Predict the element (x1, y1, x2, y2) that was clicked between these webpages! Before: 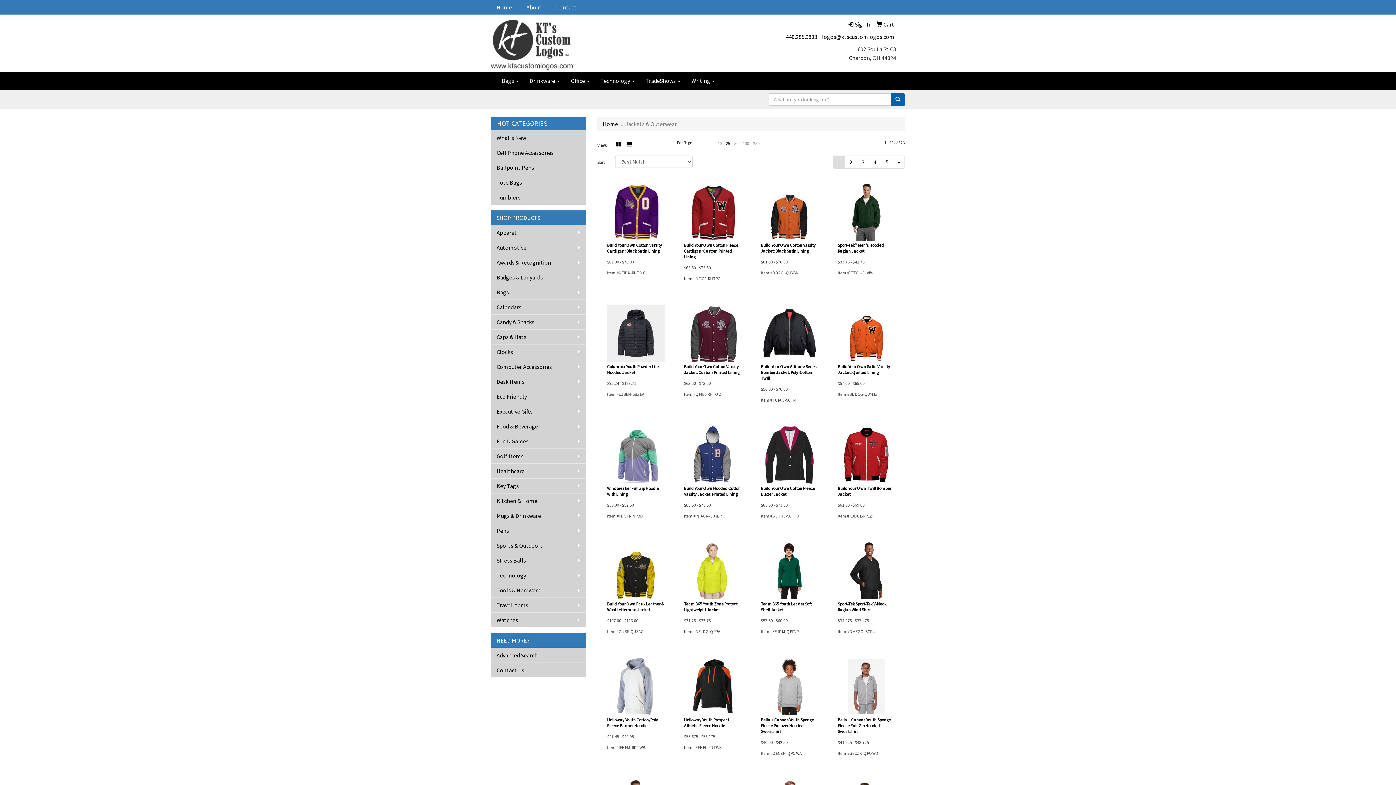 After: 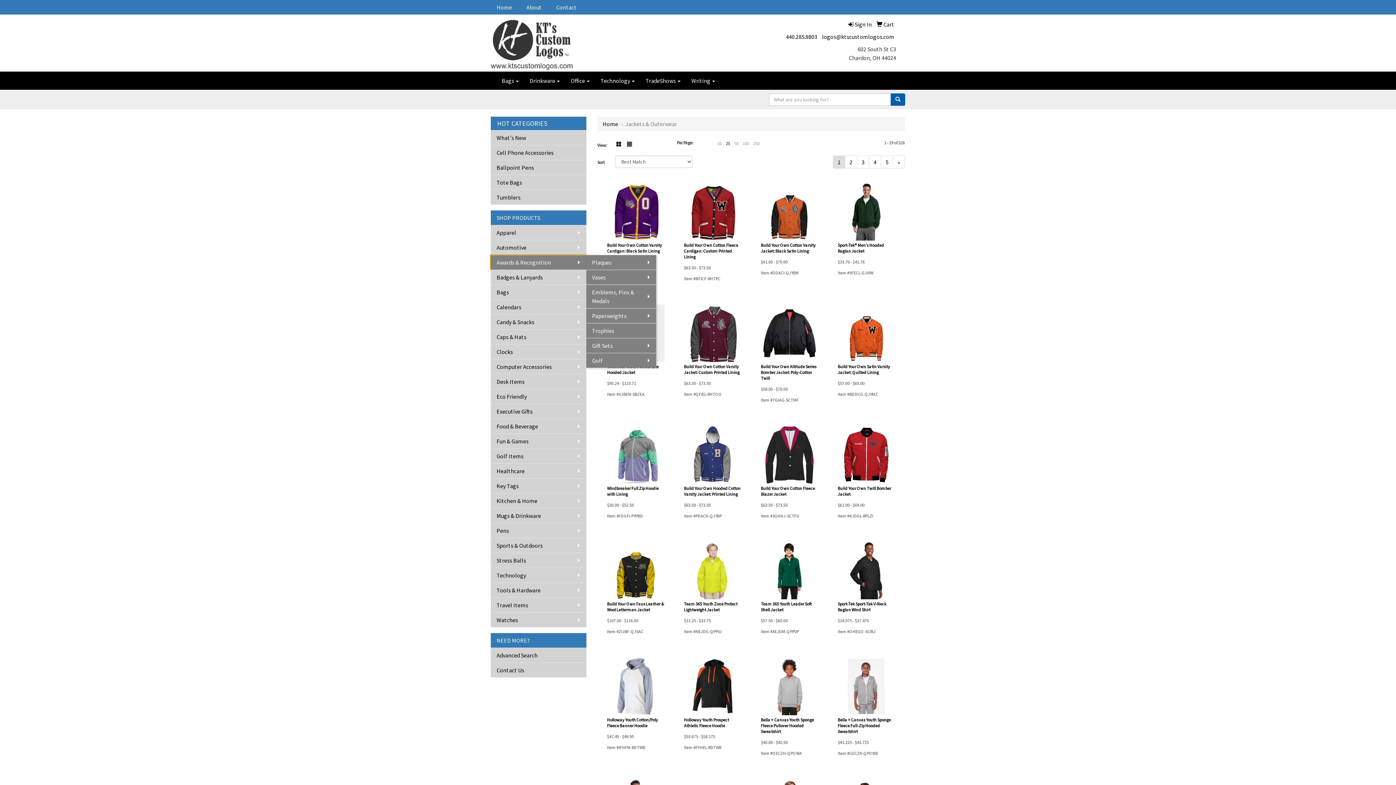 Action: bbox: (490, 254, 586, 269) label: Awards & Recognition